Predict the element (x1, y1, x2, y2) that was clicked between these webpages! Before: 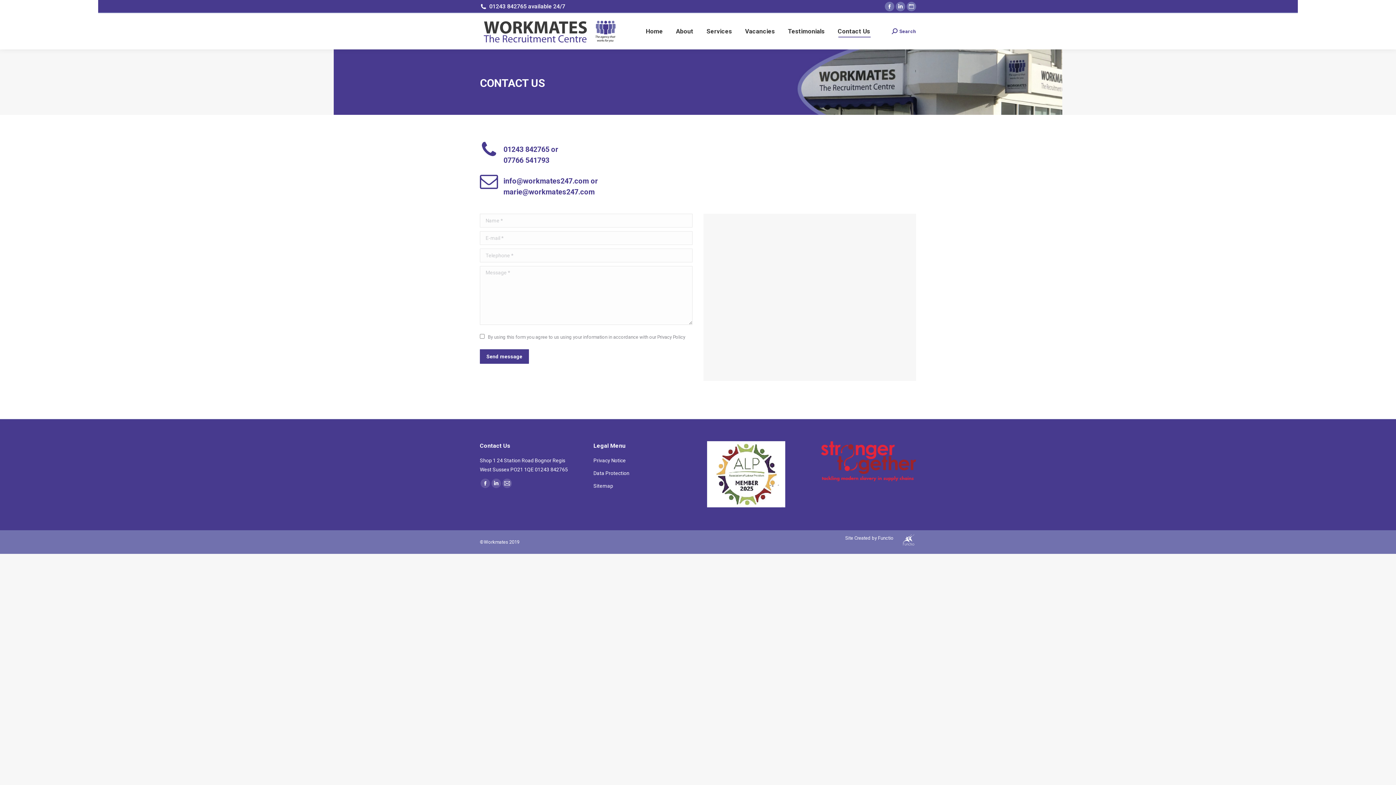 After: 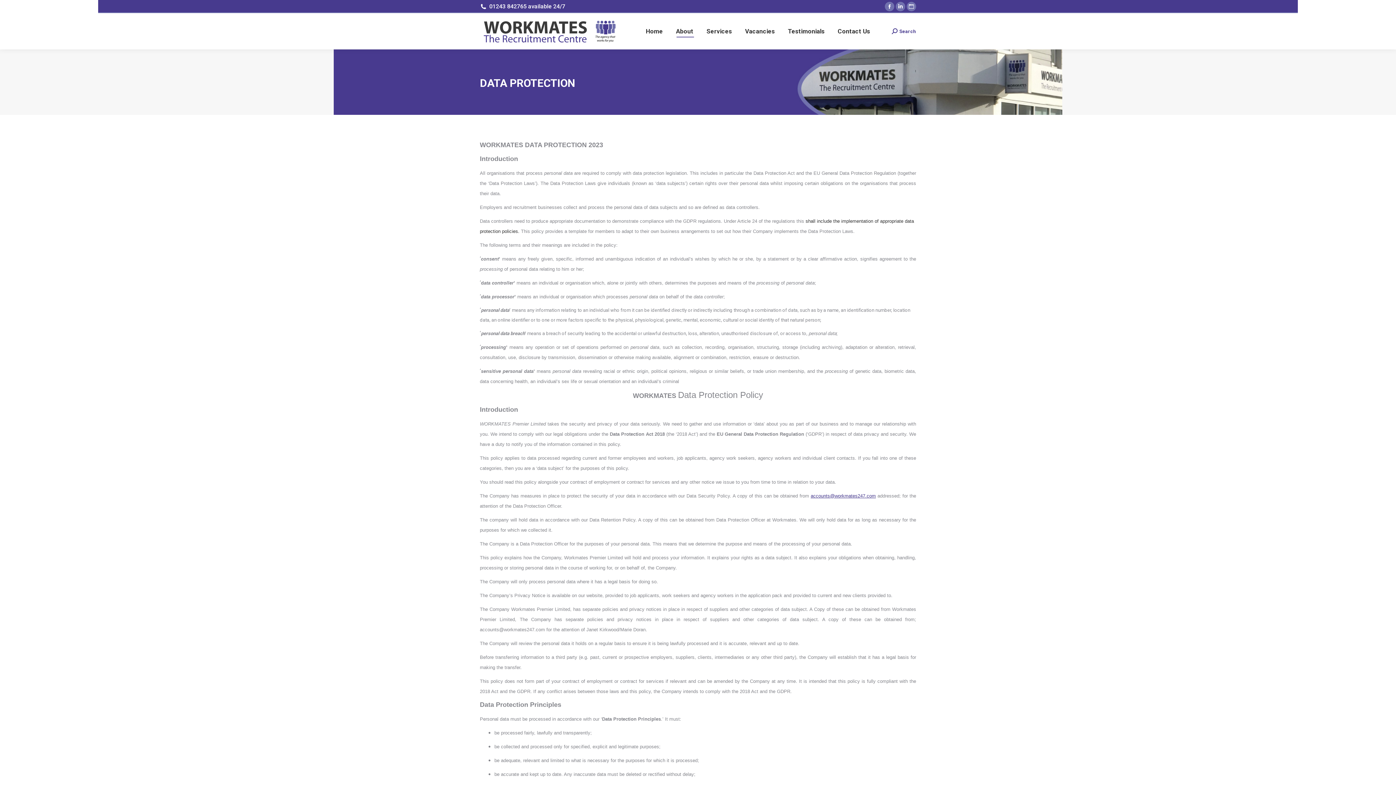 Action: label: Data Protection bbox: (593, 469, 689, 481)